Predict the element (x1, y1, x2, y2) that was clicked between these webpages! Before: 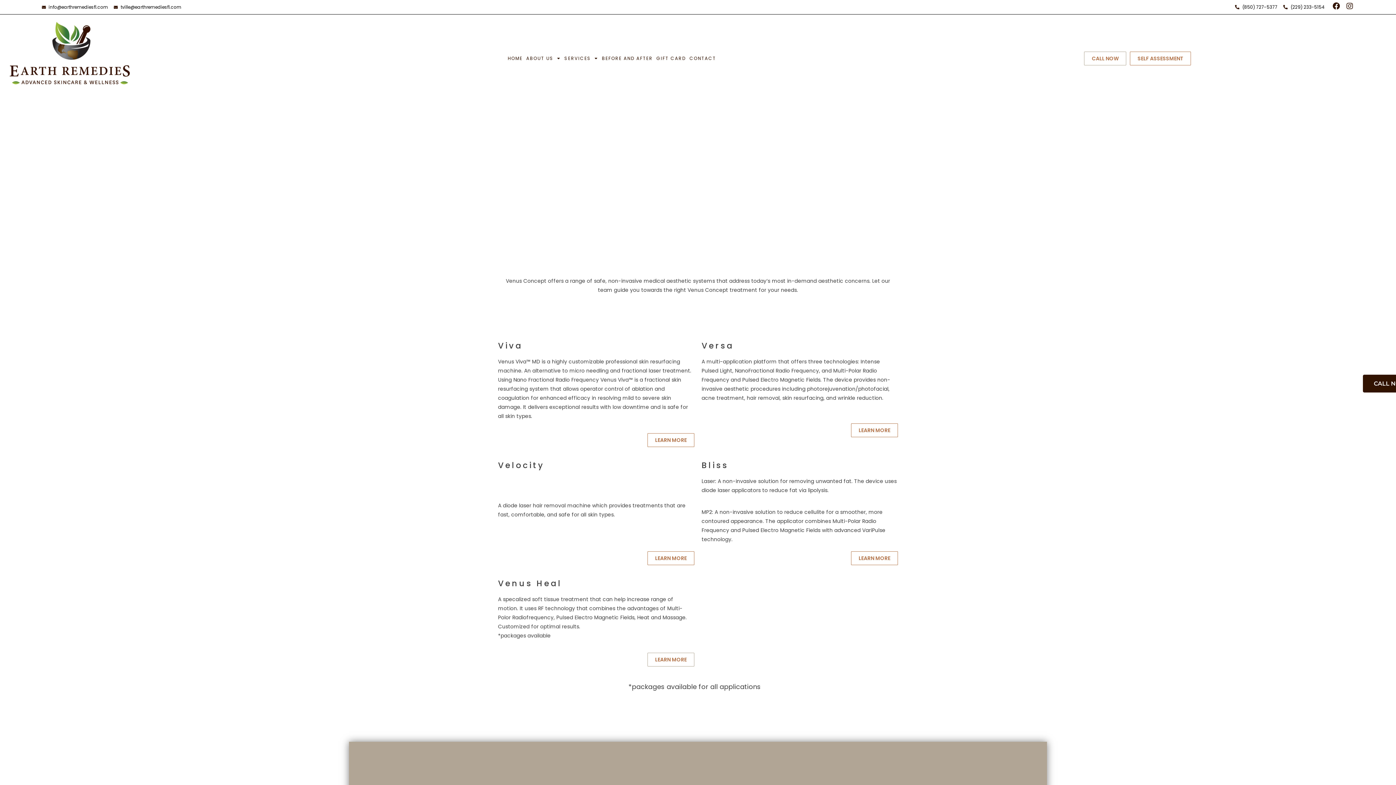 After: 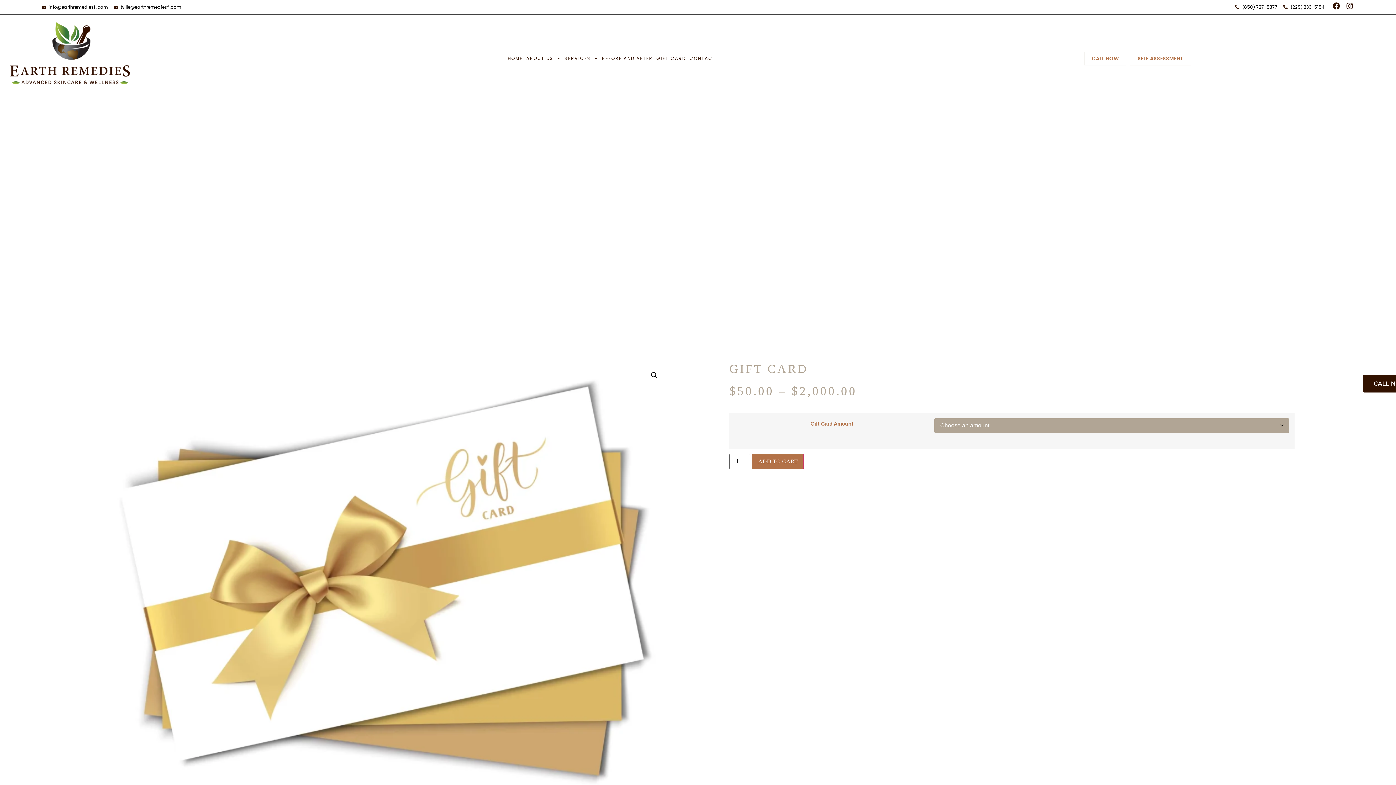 Action: label: GIFT CARD bbox: (654, 50, 687, 67)